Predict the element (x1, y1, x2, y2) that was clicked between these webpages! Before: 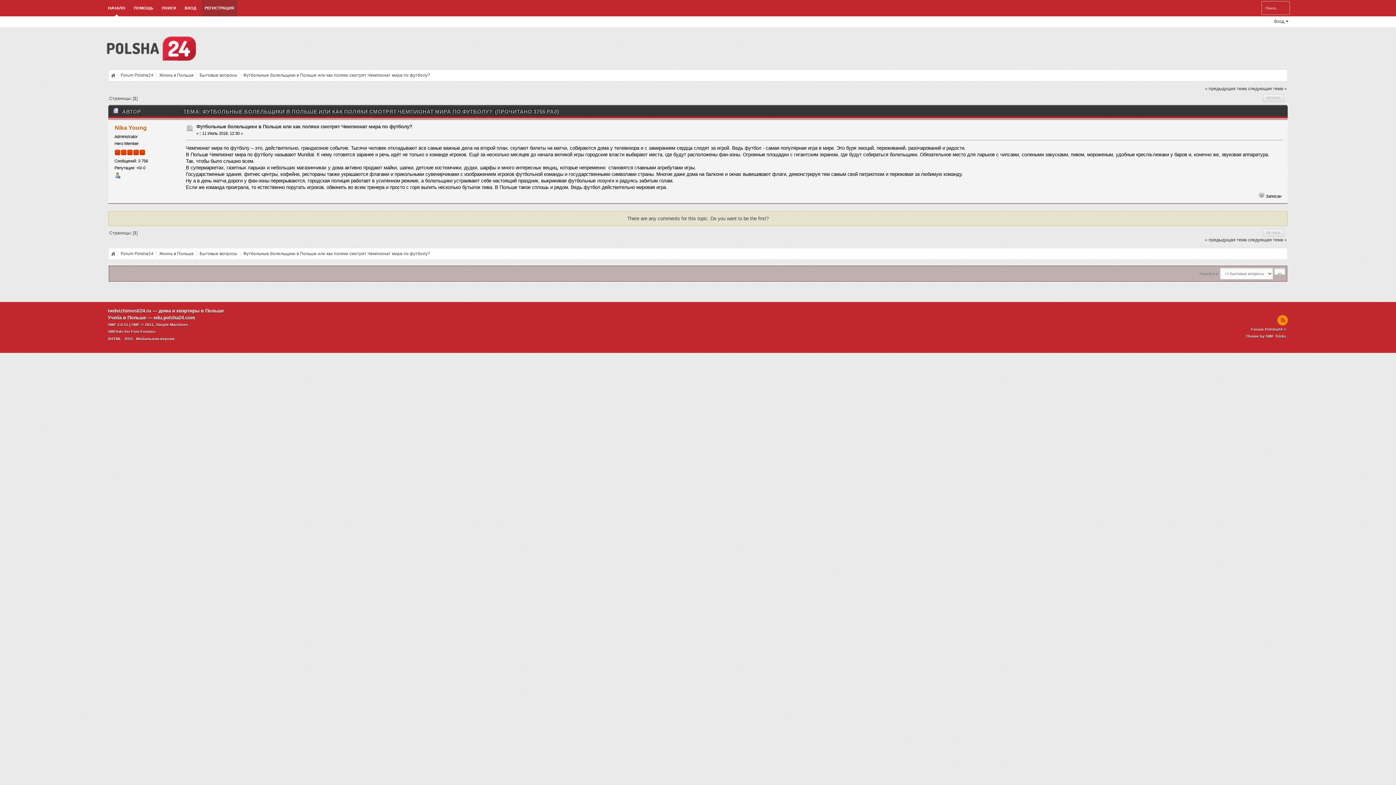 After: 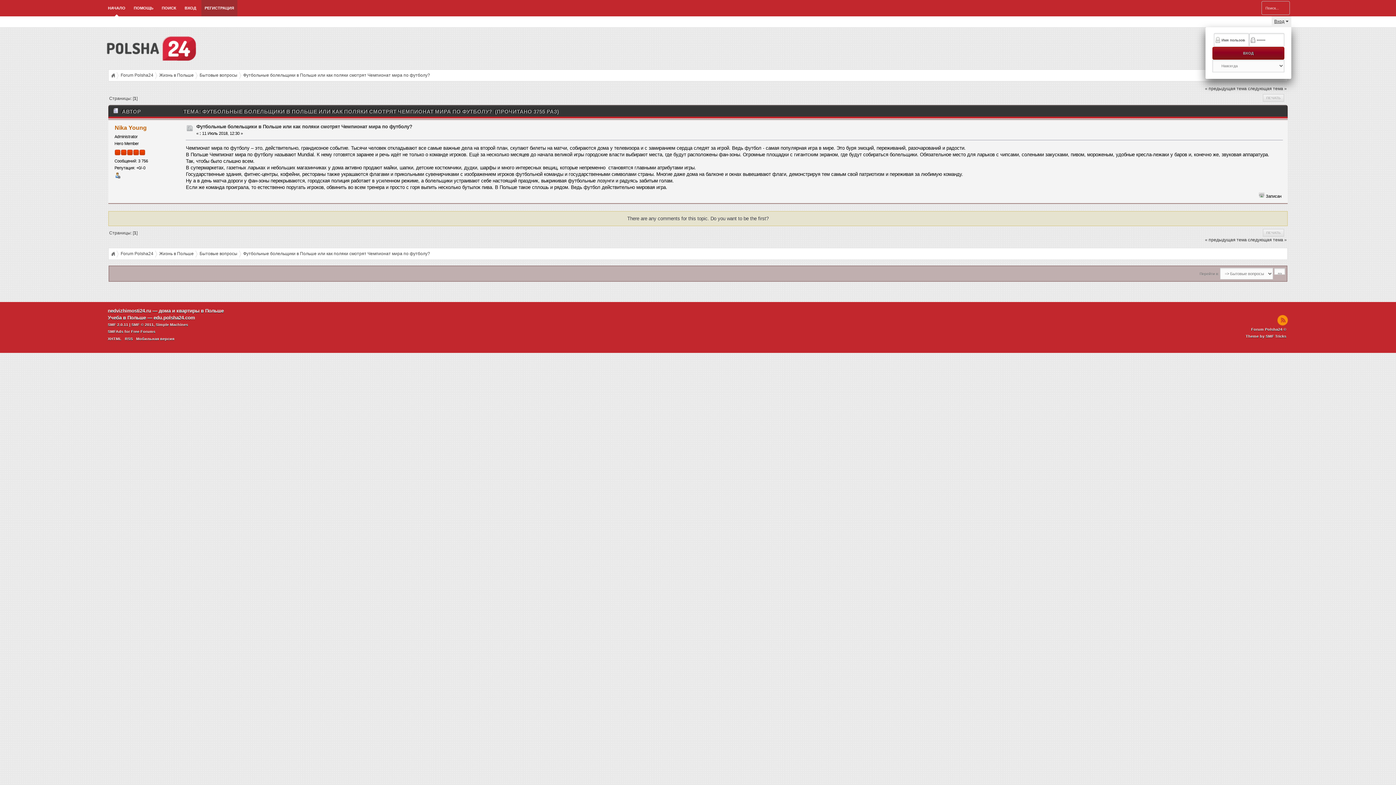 Action: bbox: (1272, 16, 1291, 27) label: Вход